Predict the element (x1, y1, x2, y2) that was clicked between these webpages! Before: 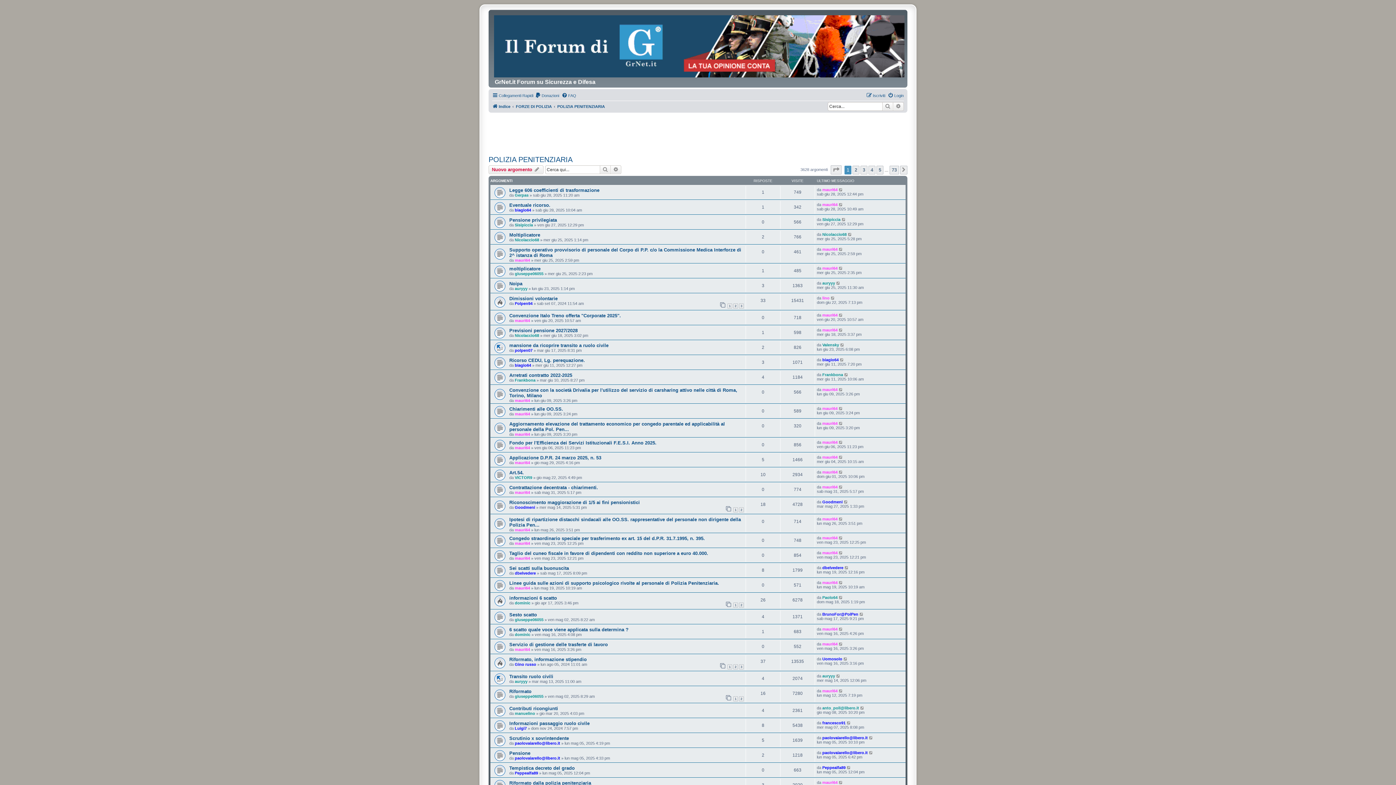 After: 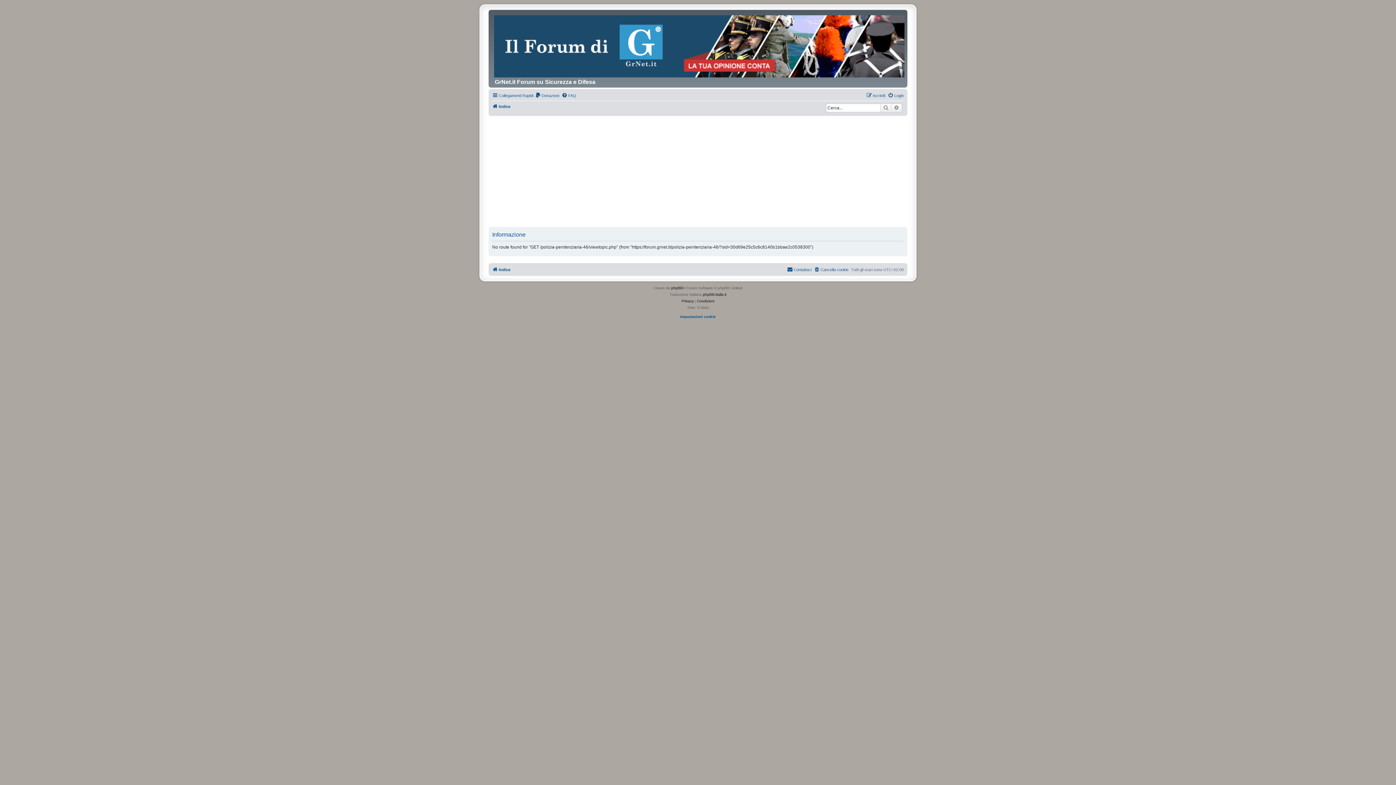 Action: bbox: (509, 187, 599, 193) label: Legge 606 coefficienti di trasformazione